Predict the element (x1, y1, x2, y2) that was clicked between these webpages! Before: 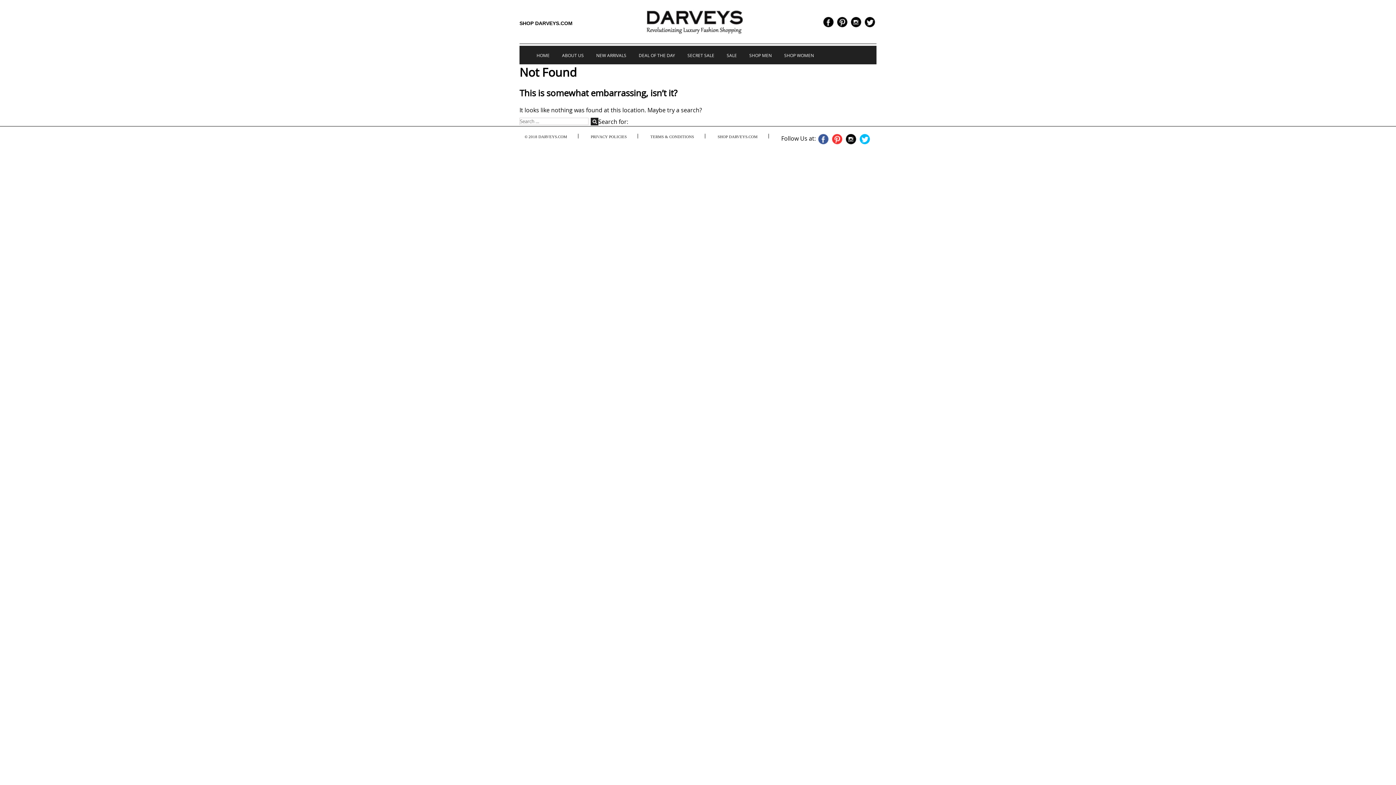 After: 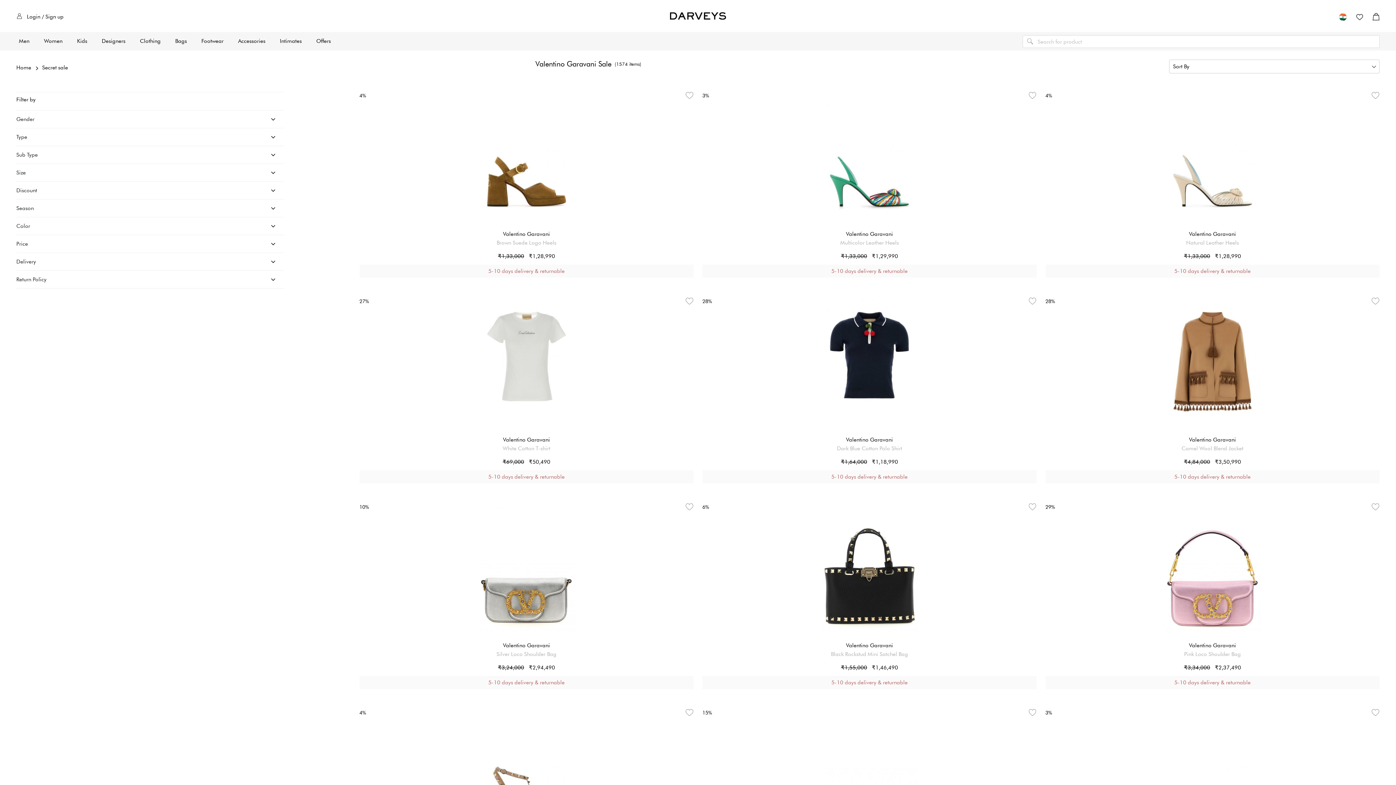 Action: bbox: (687, 52, 714, 58) label: SECRET SALE